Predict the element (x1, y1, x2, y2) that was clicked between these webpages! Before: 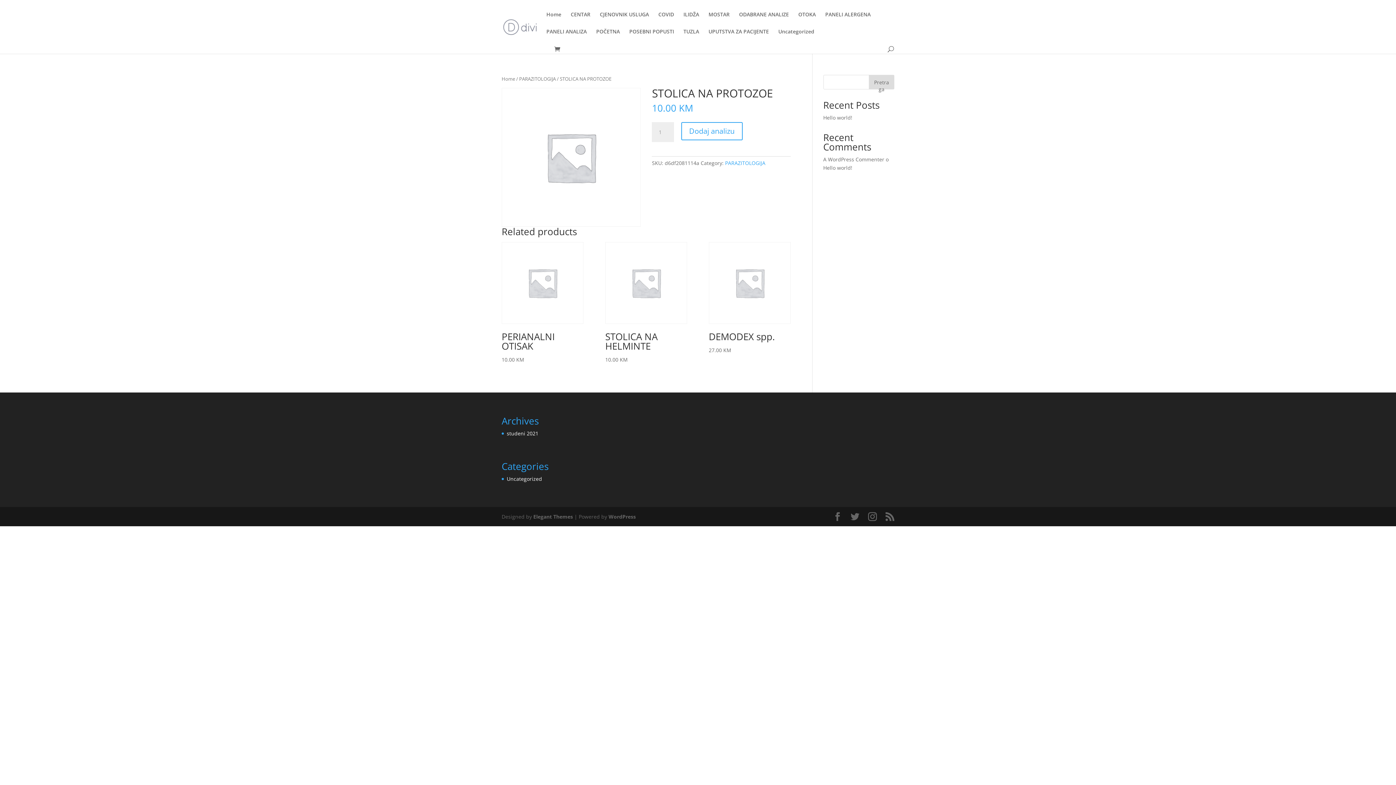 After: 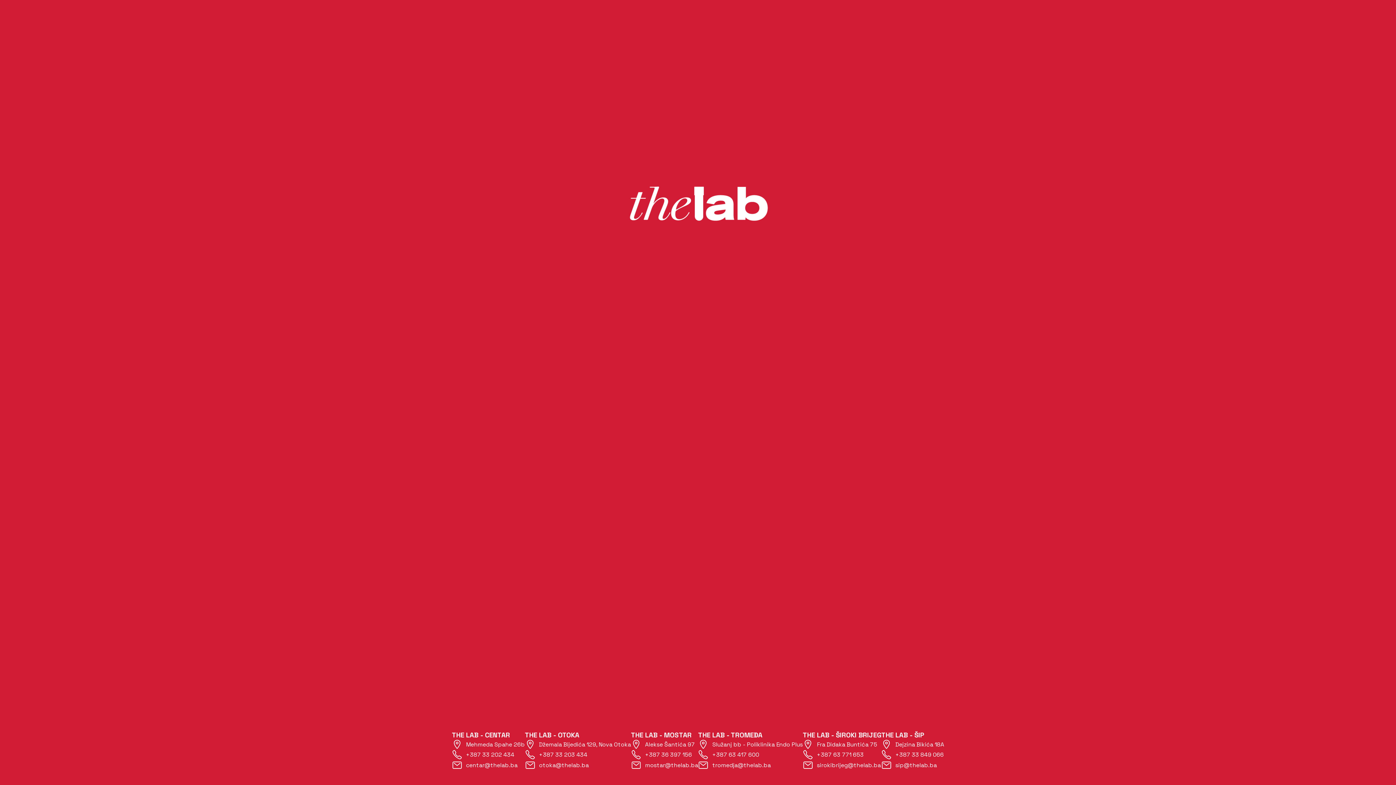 Action: label: POČETNA bbox: (596, 29, 620, 46)